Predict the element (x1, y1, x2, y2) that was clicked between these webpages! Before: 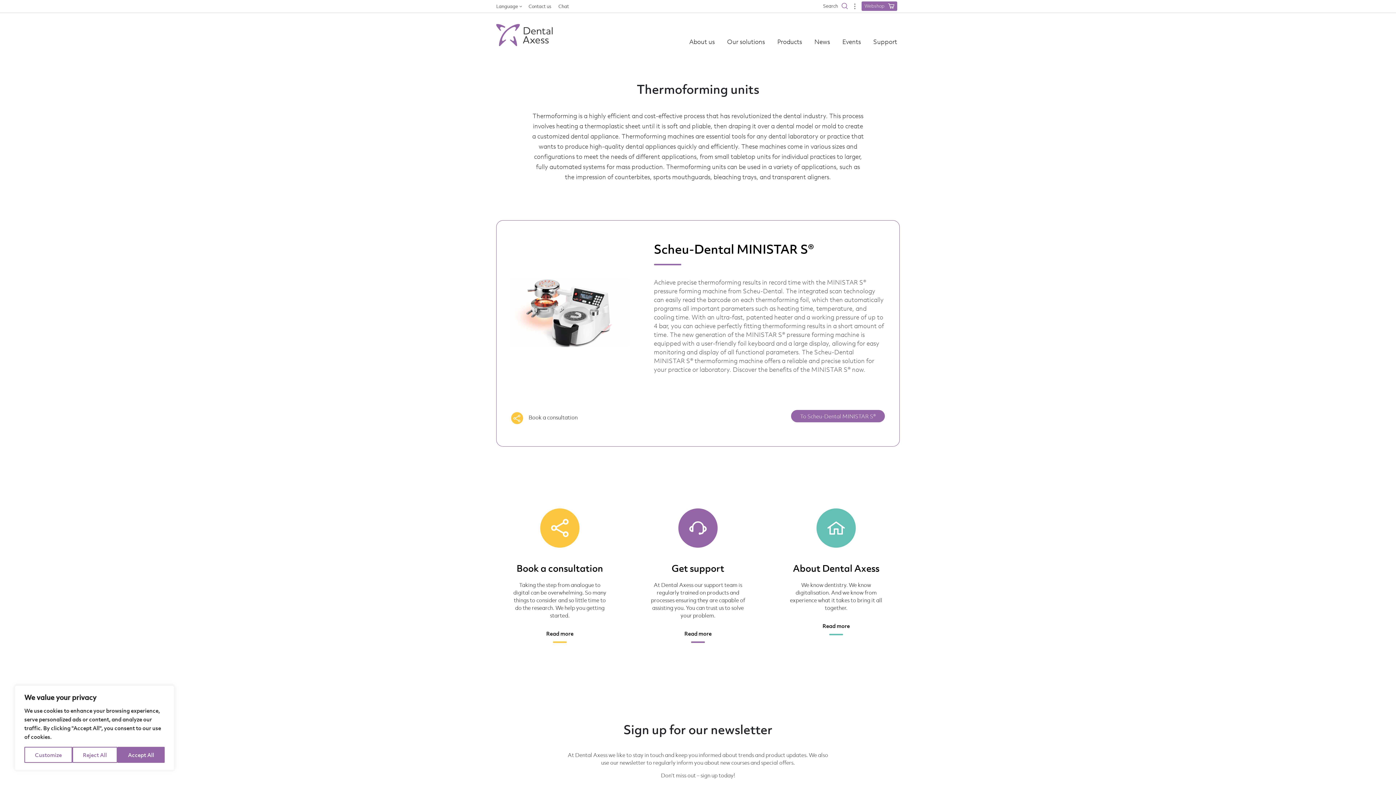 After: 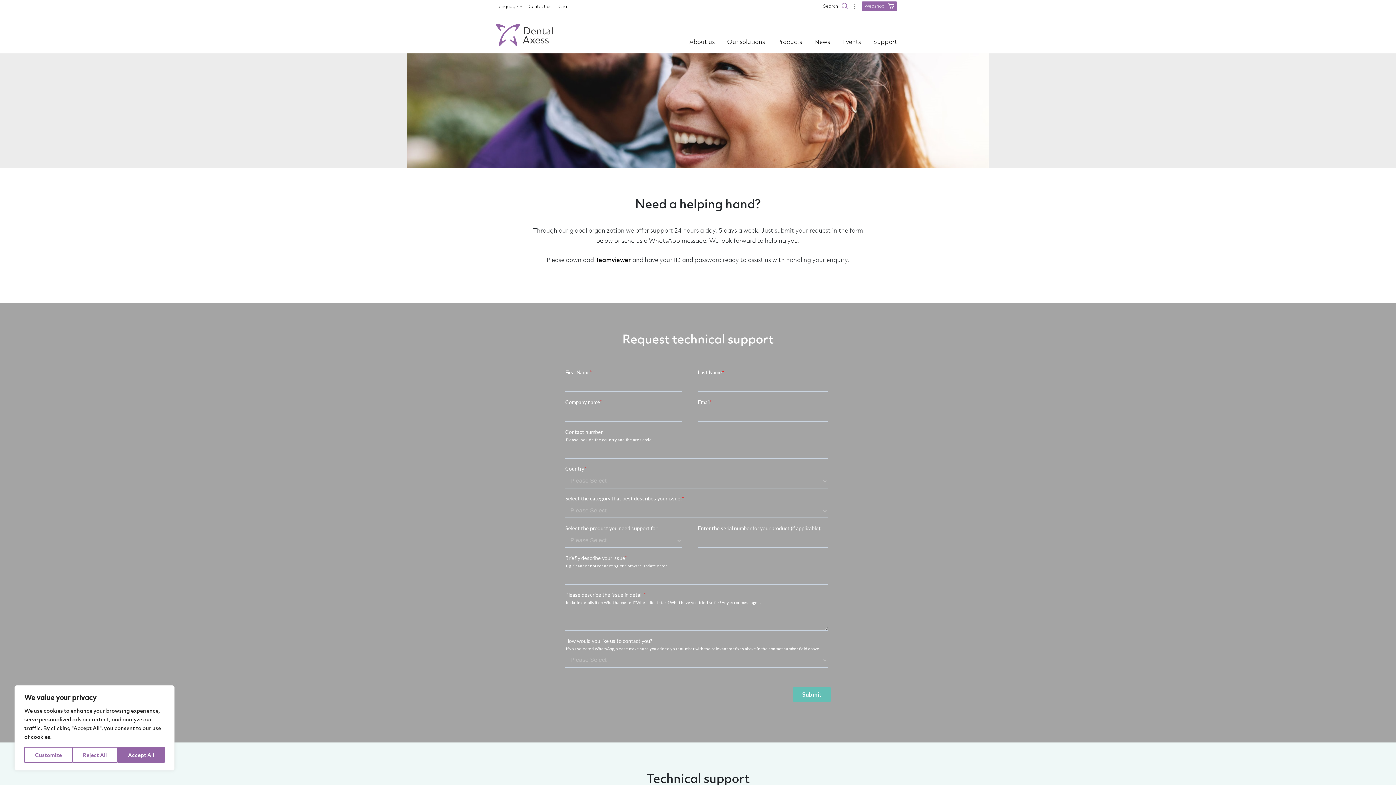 Action: bbox: (870, 37, 900, 46) label: Support